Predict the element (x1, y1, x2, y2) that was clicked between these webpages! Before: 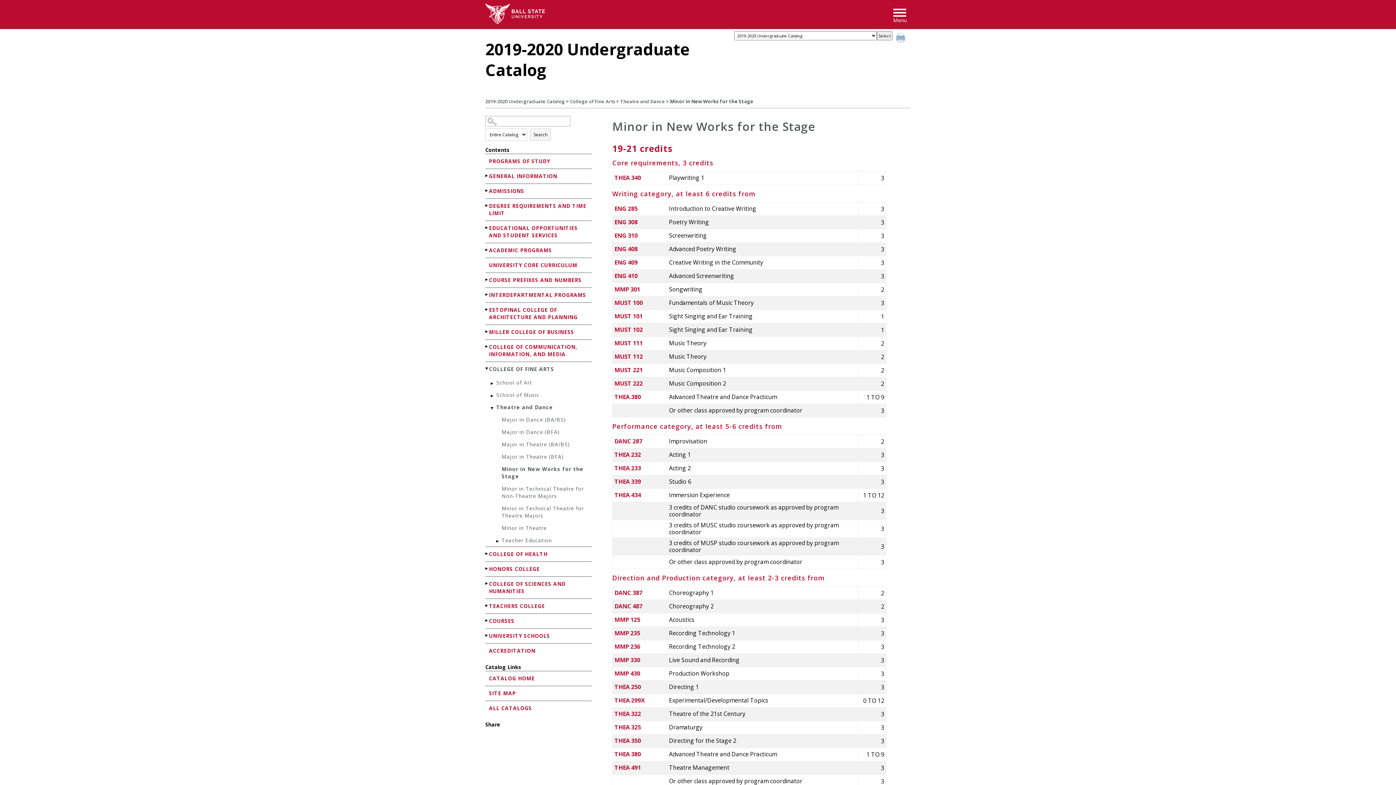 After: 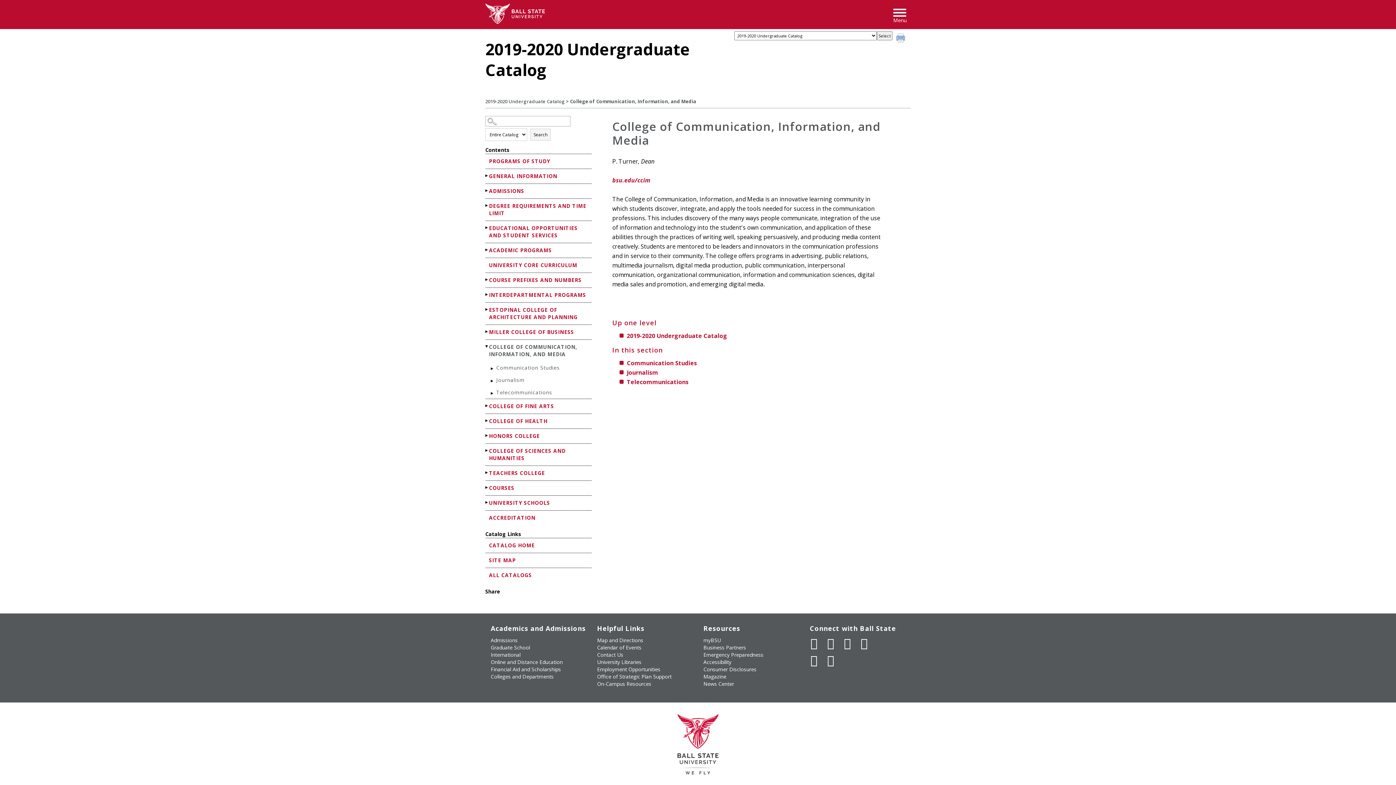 Action: label: COLLEGE OF COMMUNICATION, INFORMATION, AND MEDIA bbox: (485, 339, 591, 361)